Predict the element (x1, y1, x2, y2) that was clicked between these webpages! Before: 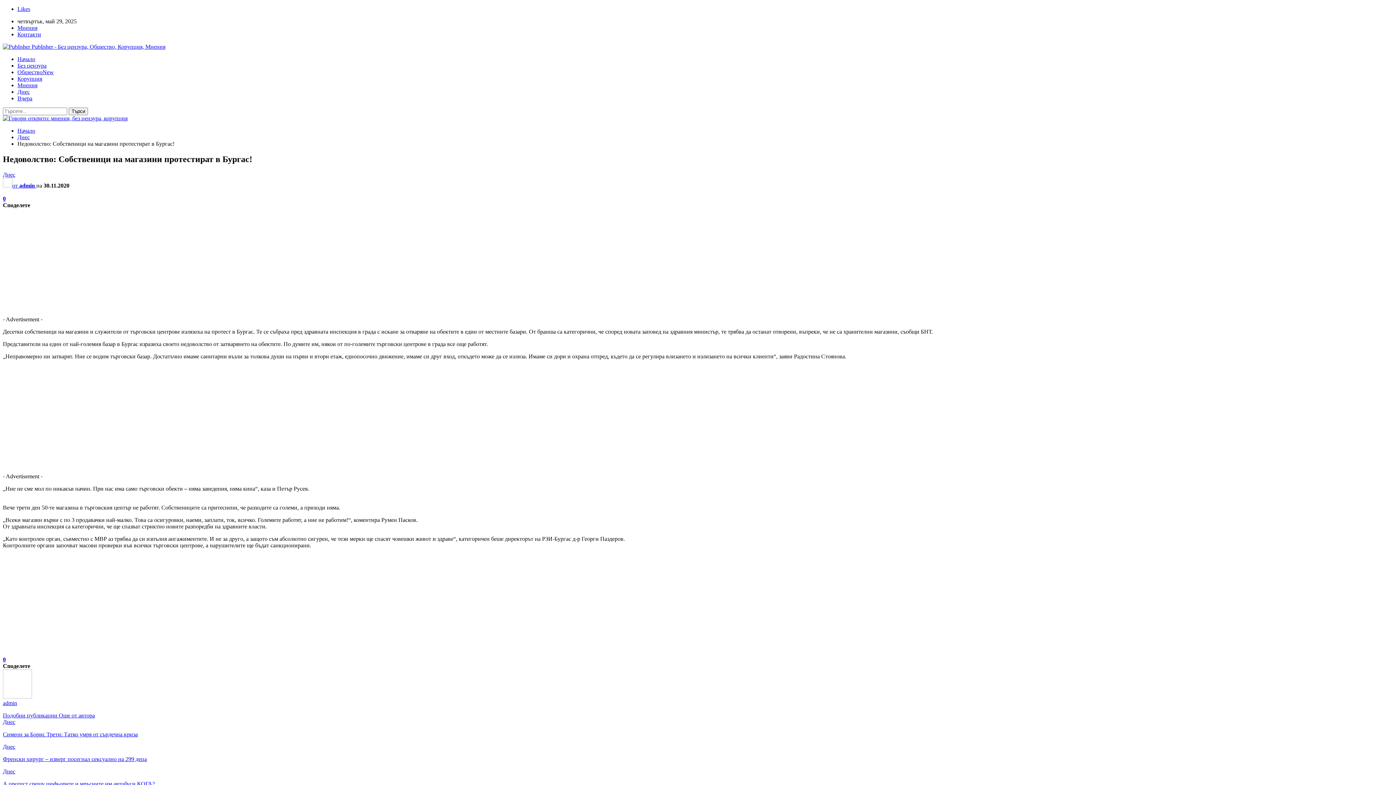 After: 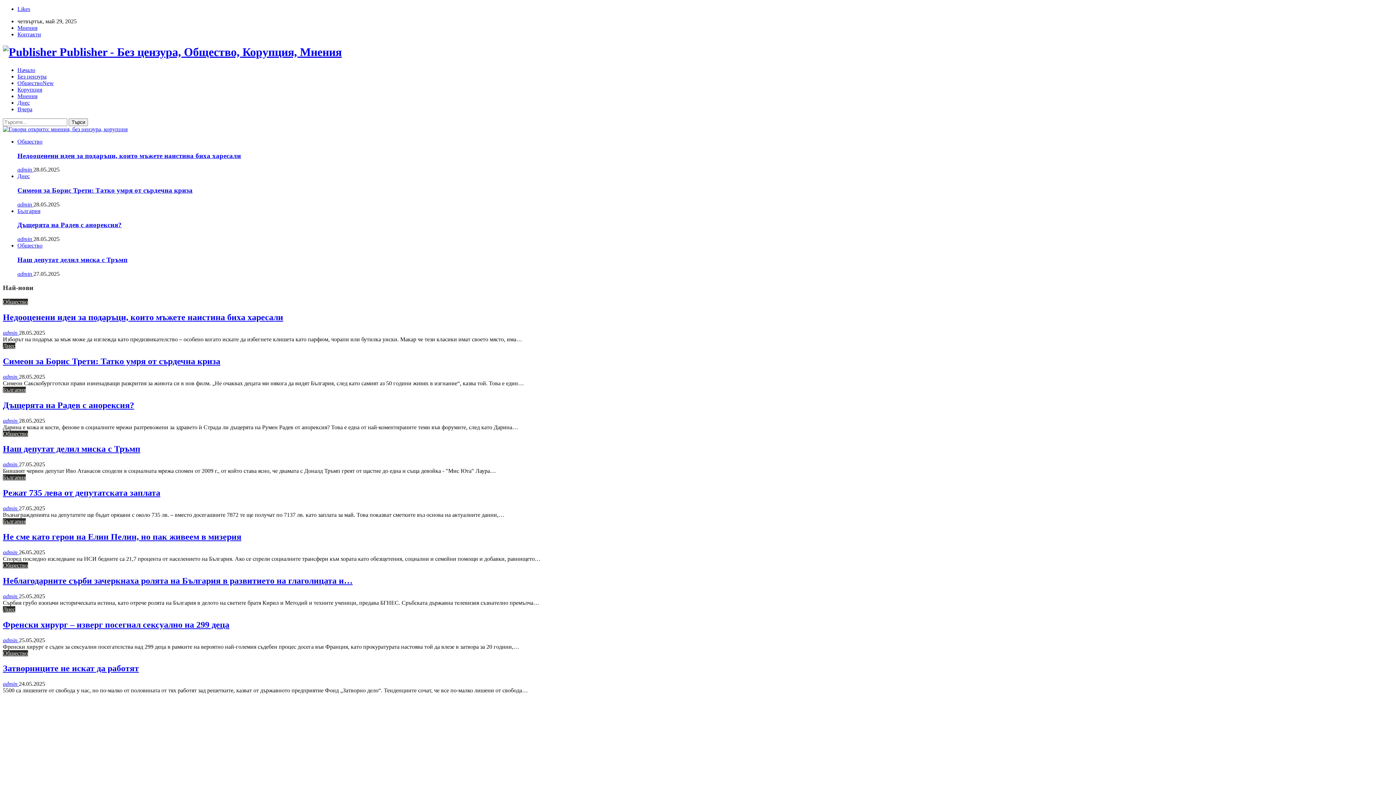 Action: label: Начало bbox: (17, 127, 35, 133)